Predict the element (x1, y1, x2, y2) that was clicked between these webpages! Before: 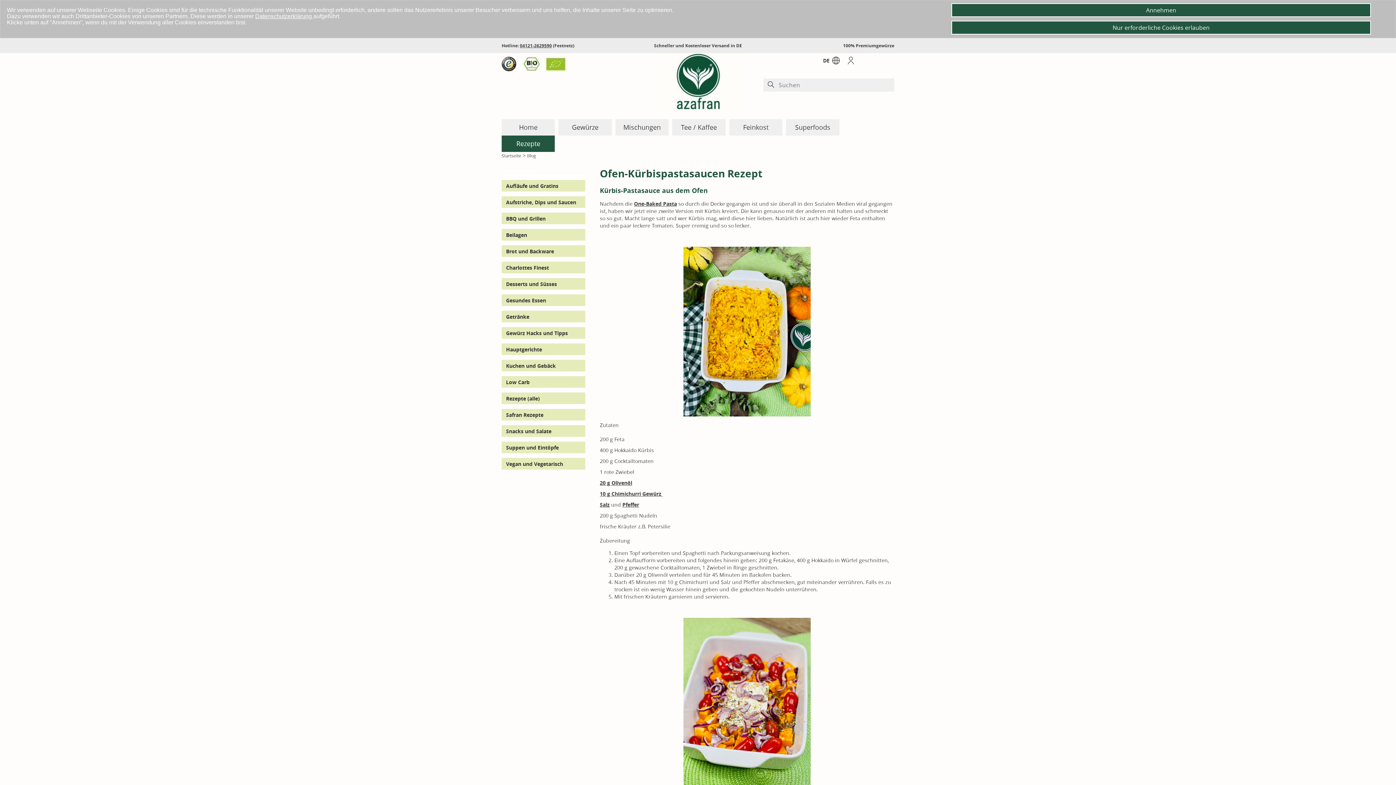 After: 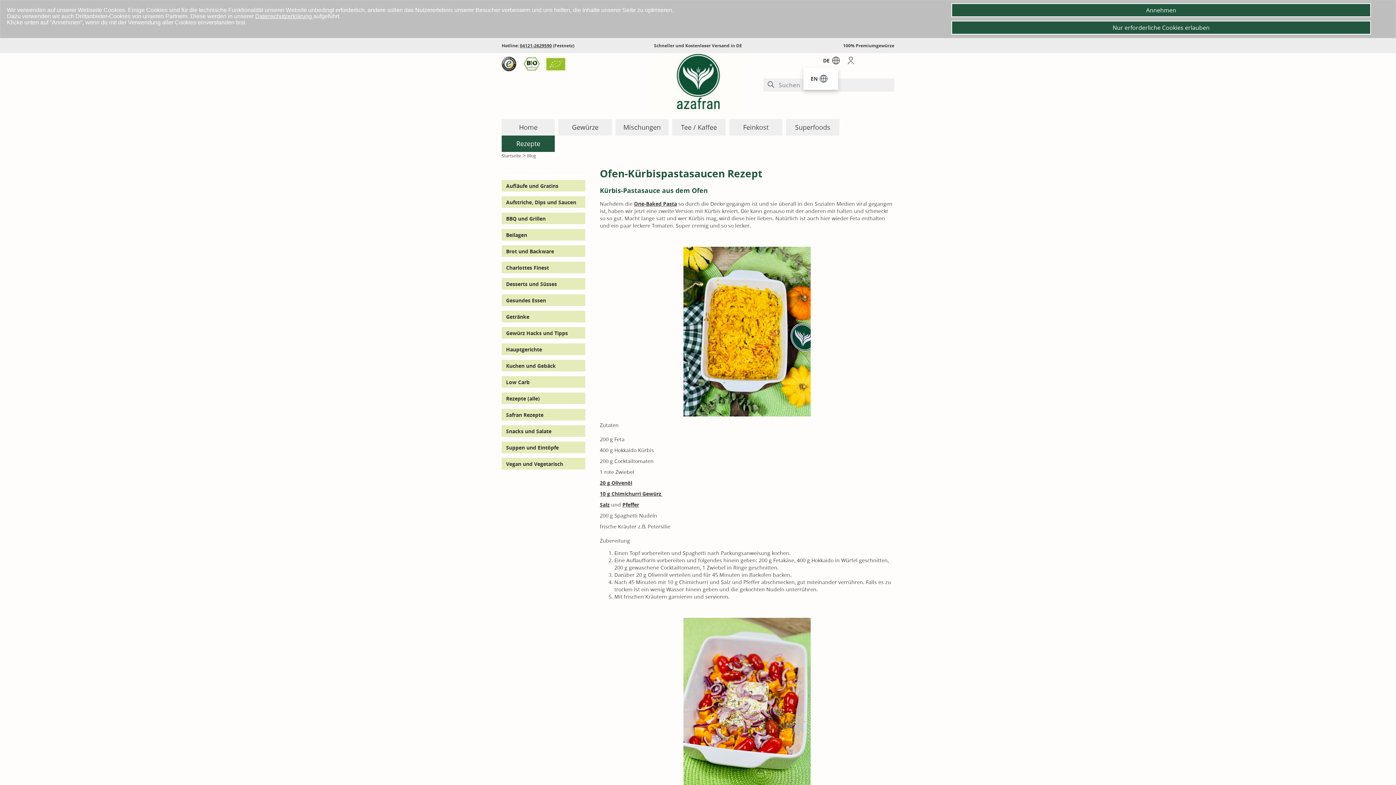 Action: label: DE bbox: (832, 58, 840, 65)